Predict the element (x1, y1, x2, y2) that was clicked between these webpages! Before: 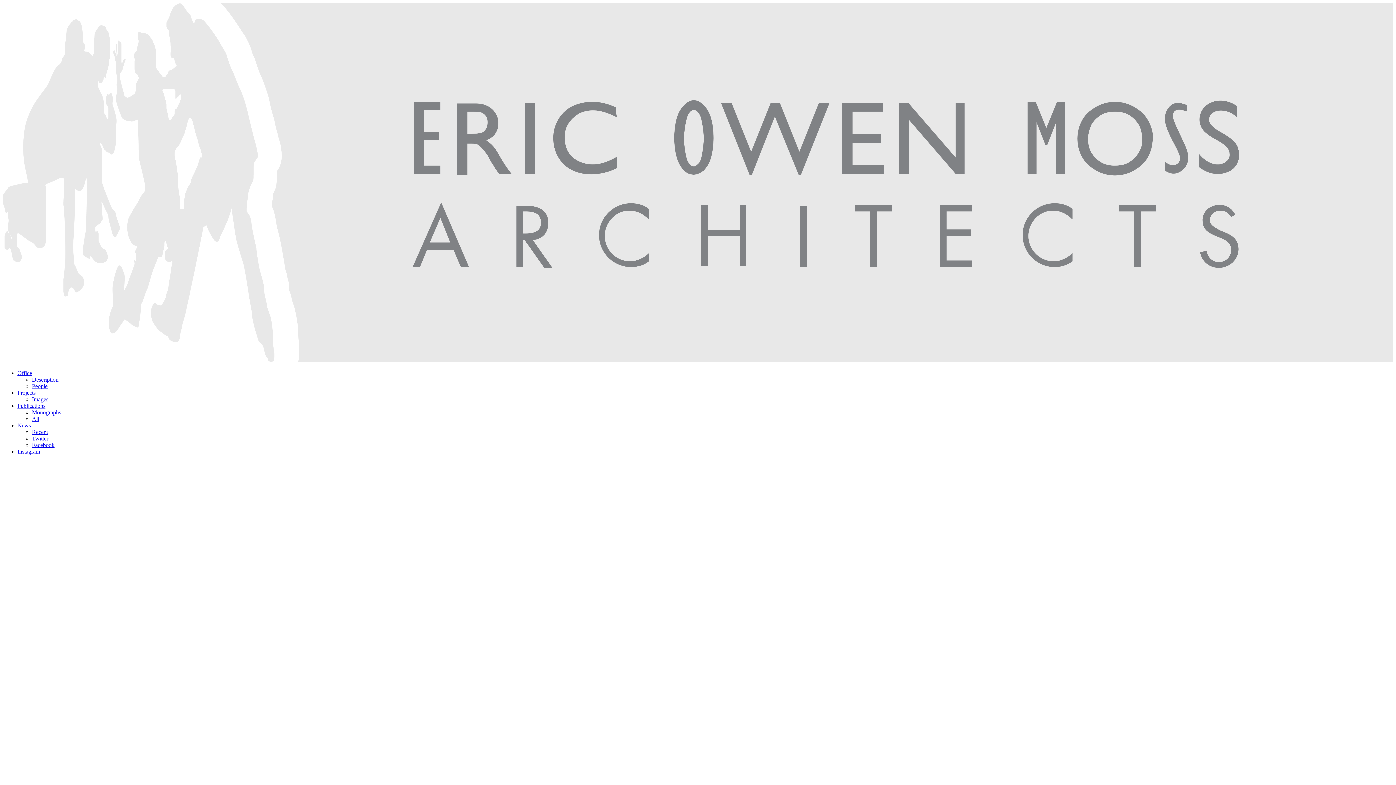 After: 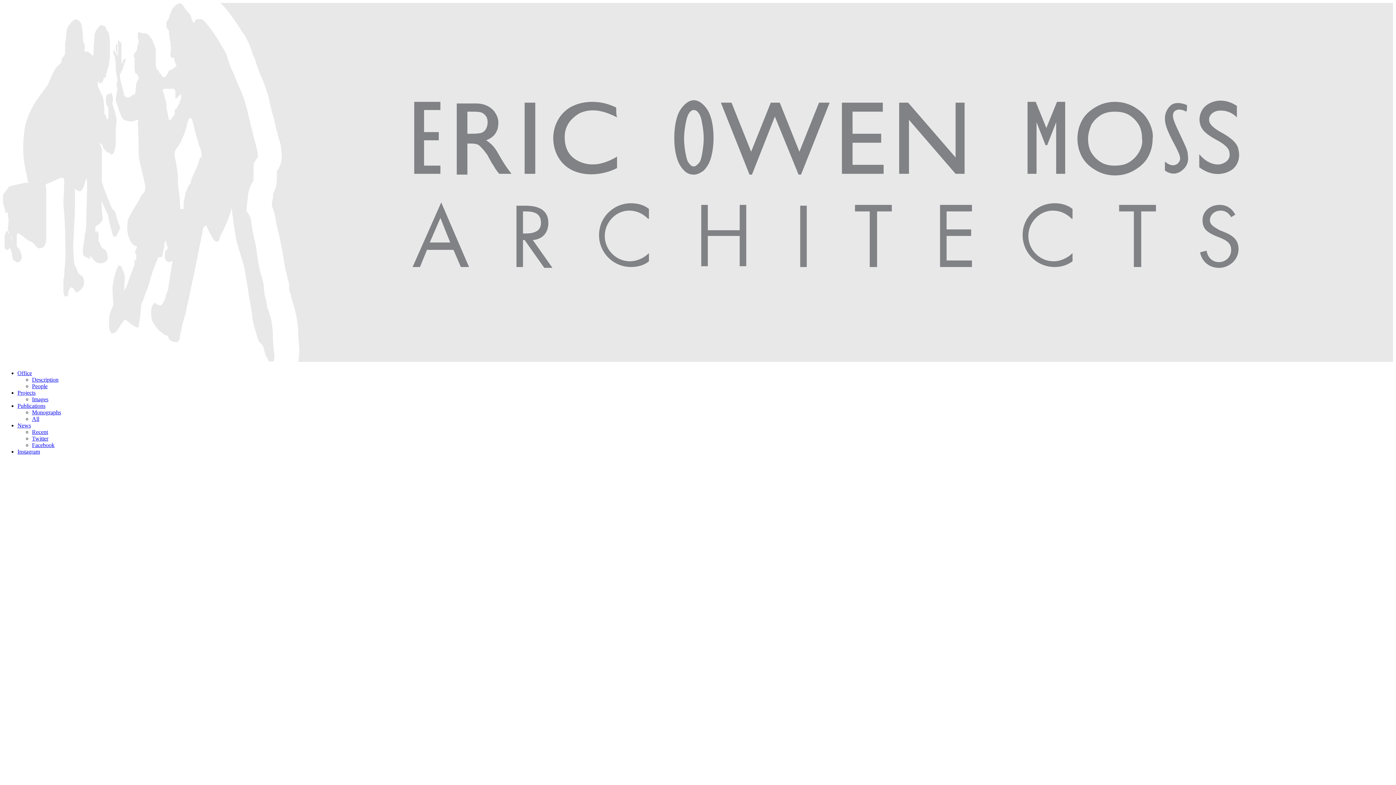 Action: bbox: (32, 376, 58, 382) label: Description